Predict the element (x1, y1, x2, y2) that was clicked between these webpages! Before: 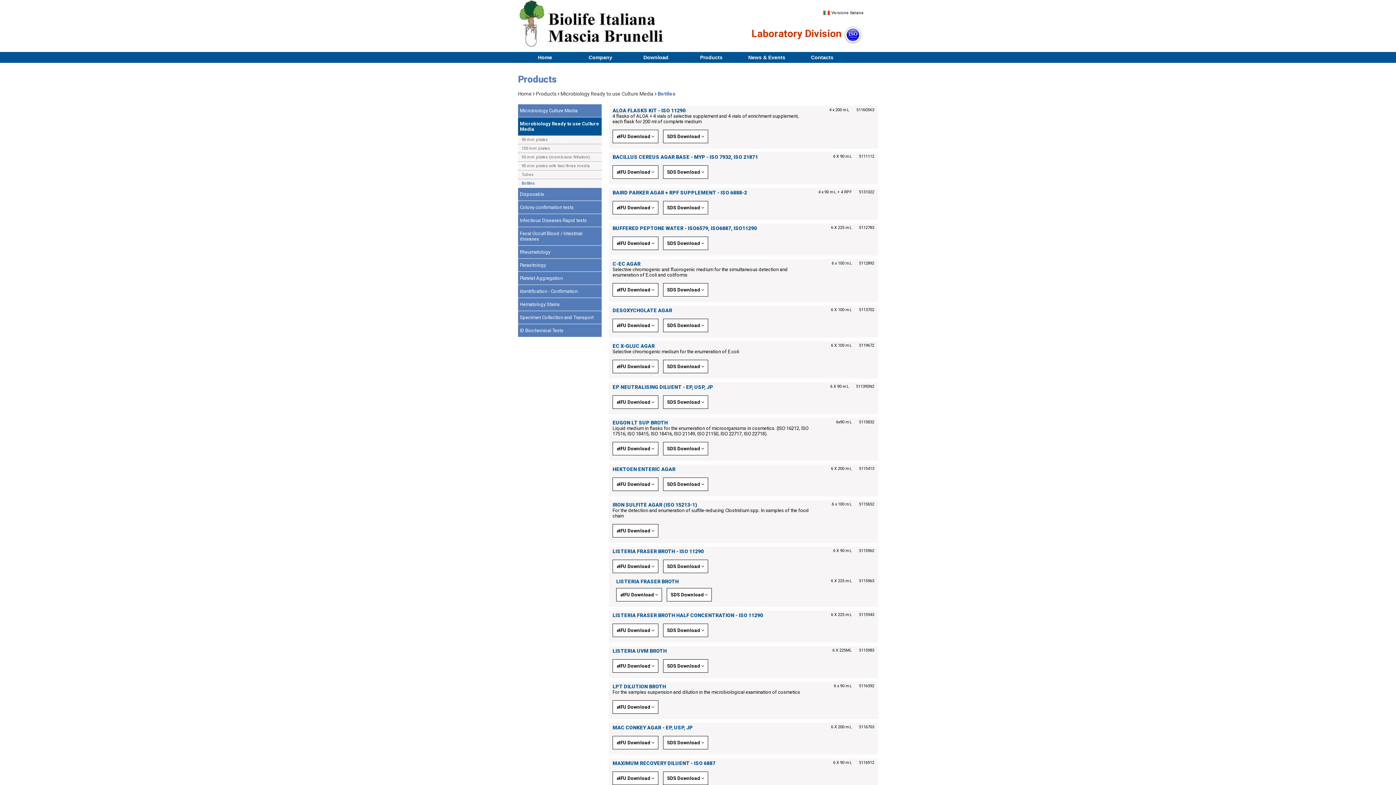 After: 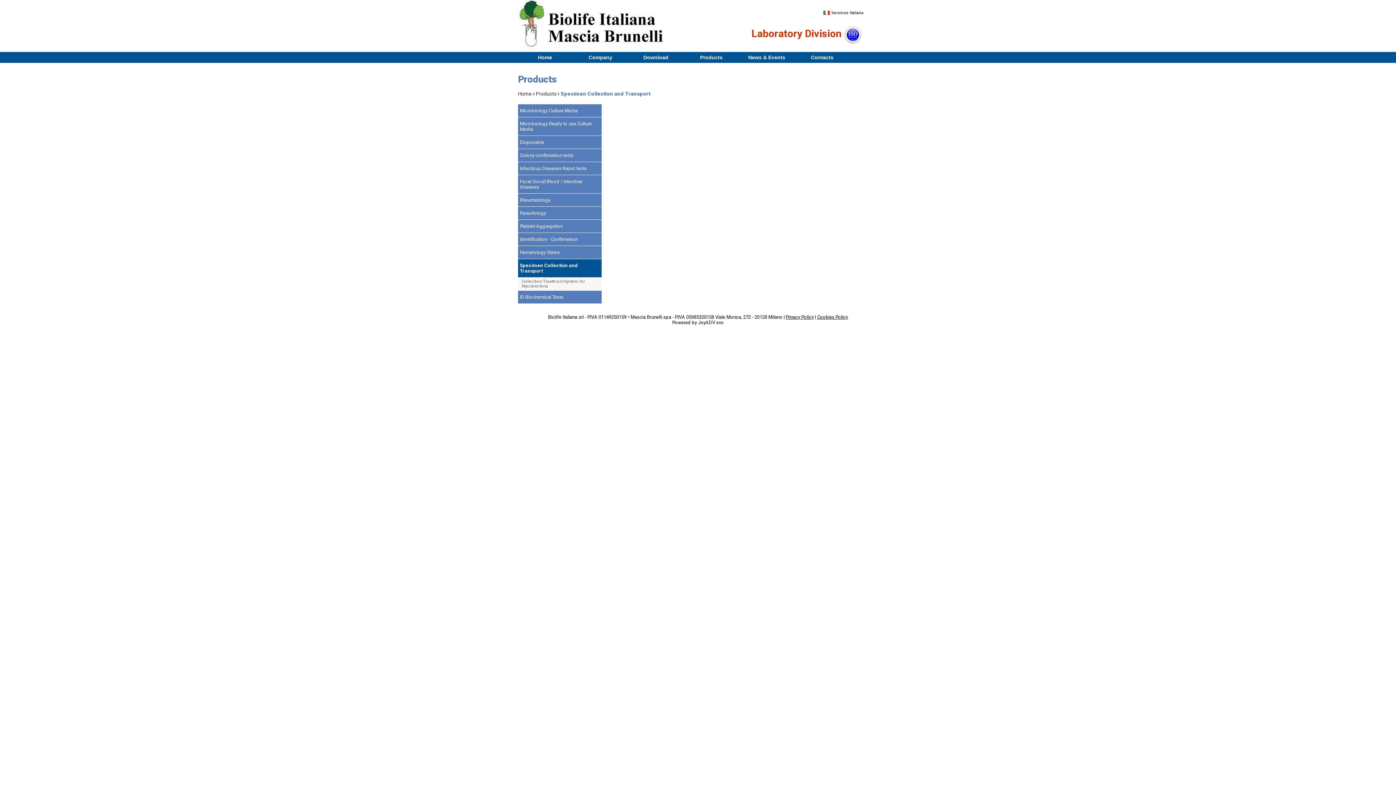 Action: label: Specimen Collection and Transport bbox: (518, 311, 601, 324)